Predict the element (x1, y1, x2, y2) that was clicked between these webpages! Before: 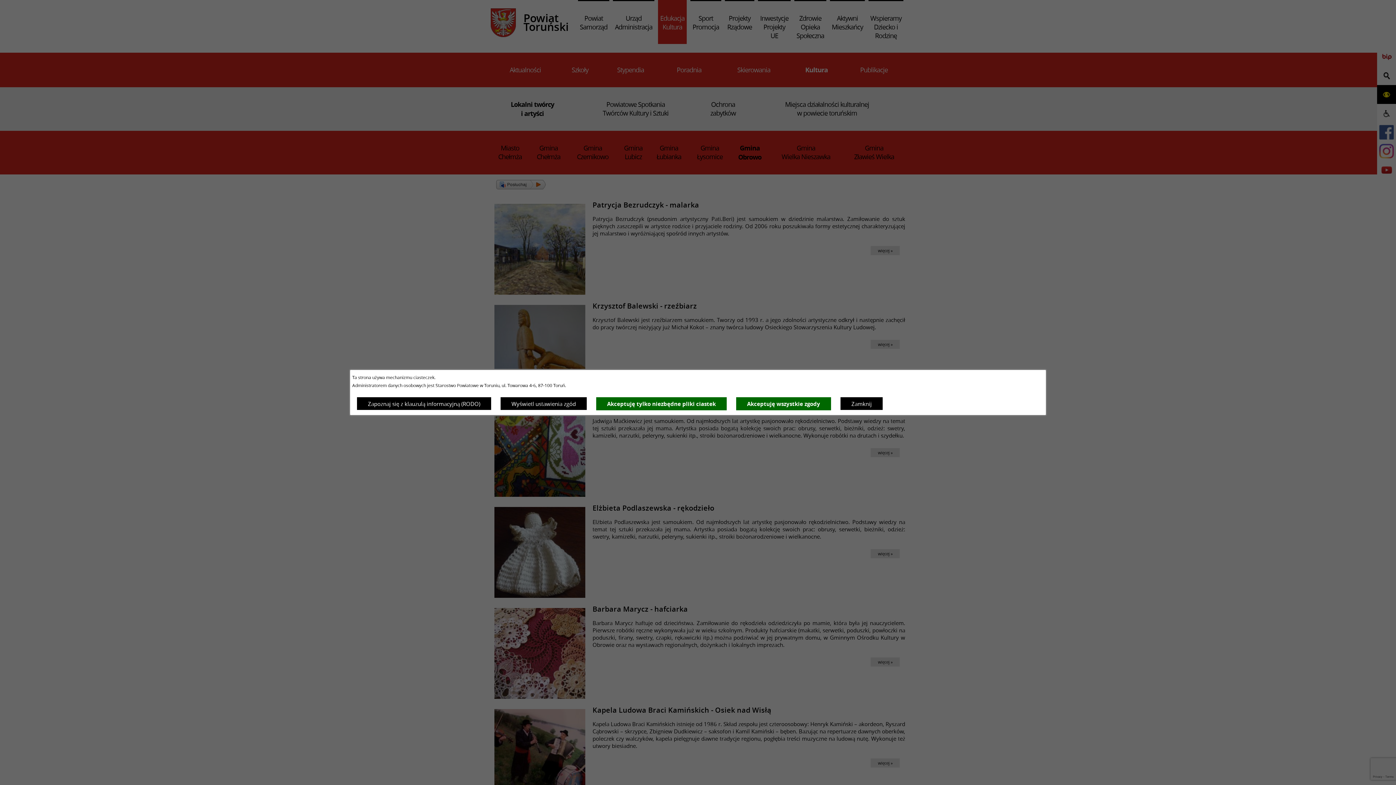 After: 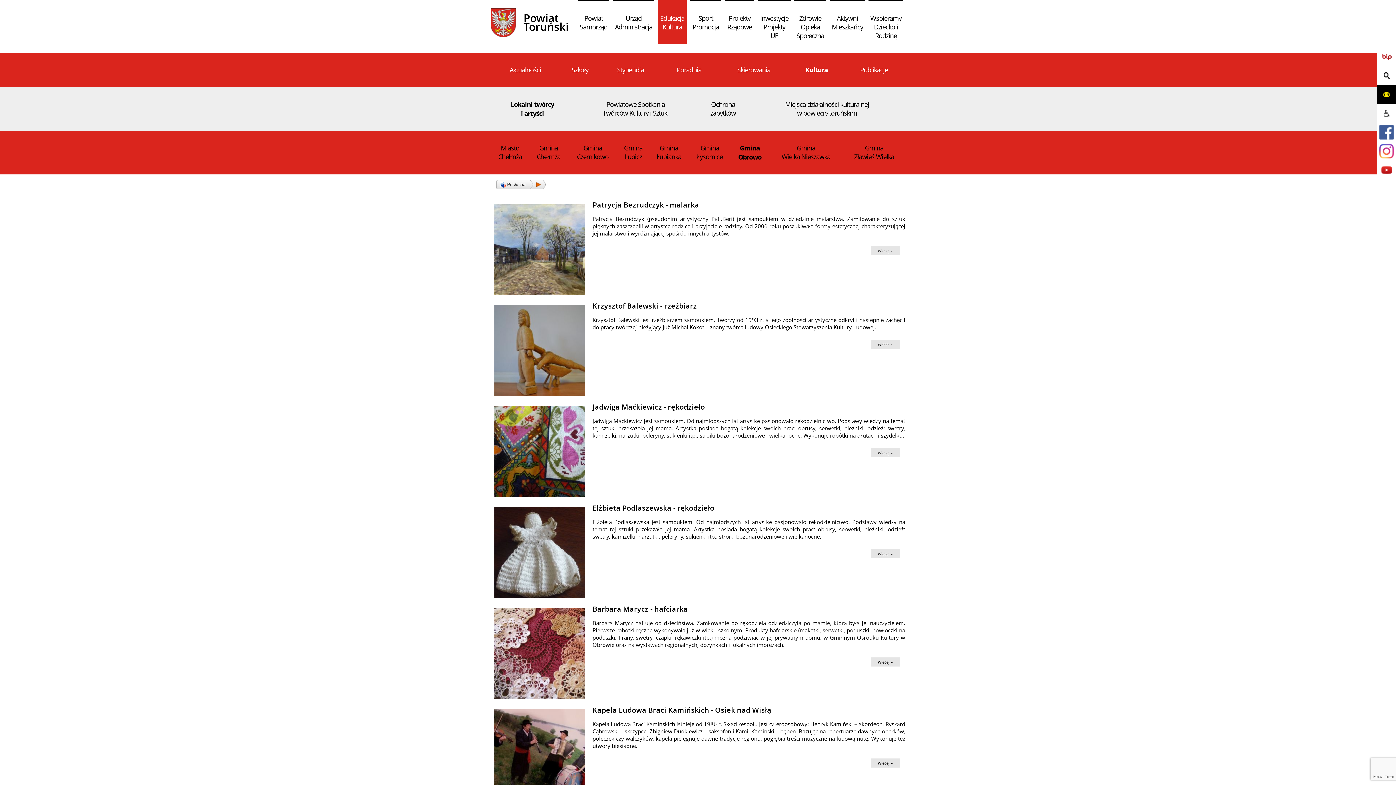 Action: label: Akceptuję tylko niezbędne pliki ciastek bbox: (596, 397, 727, 410)